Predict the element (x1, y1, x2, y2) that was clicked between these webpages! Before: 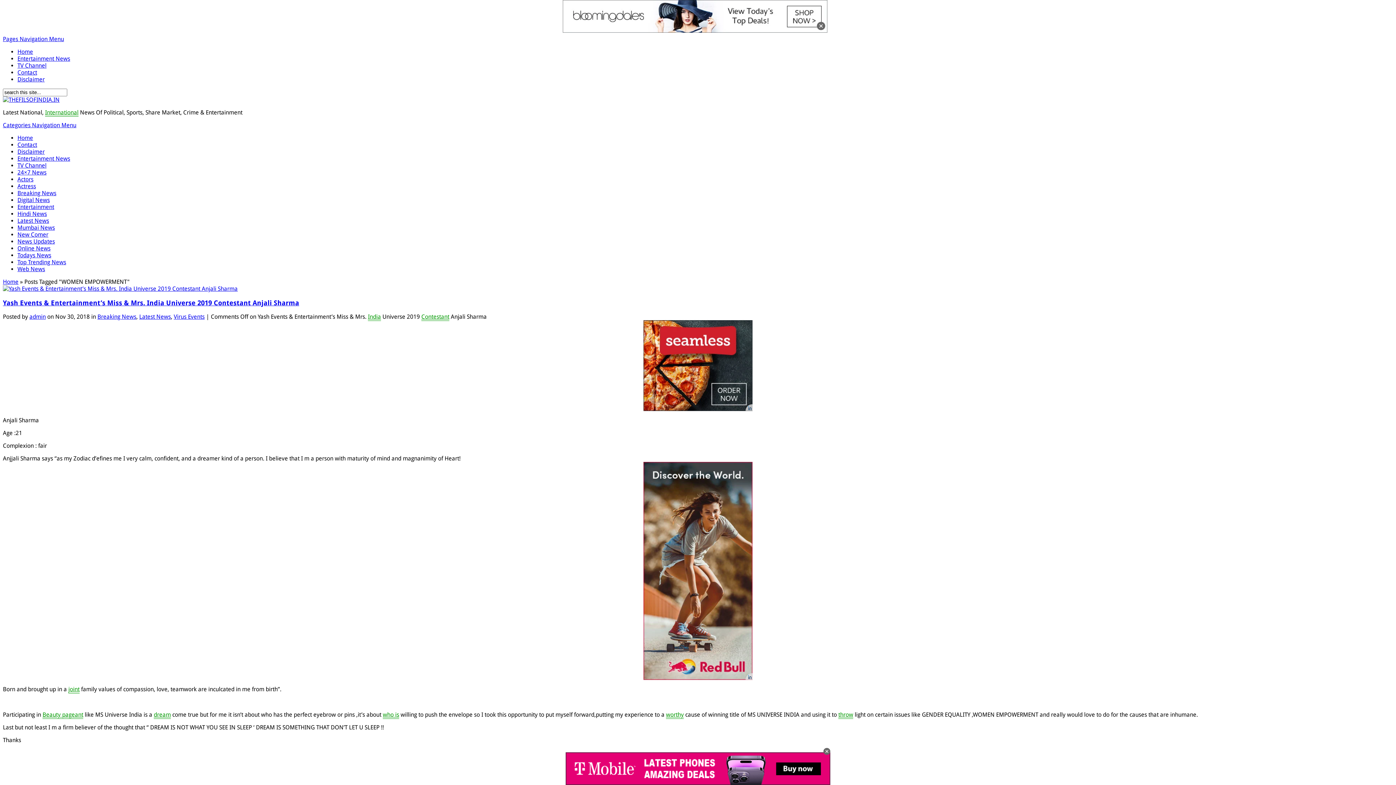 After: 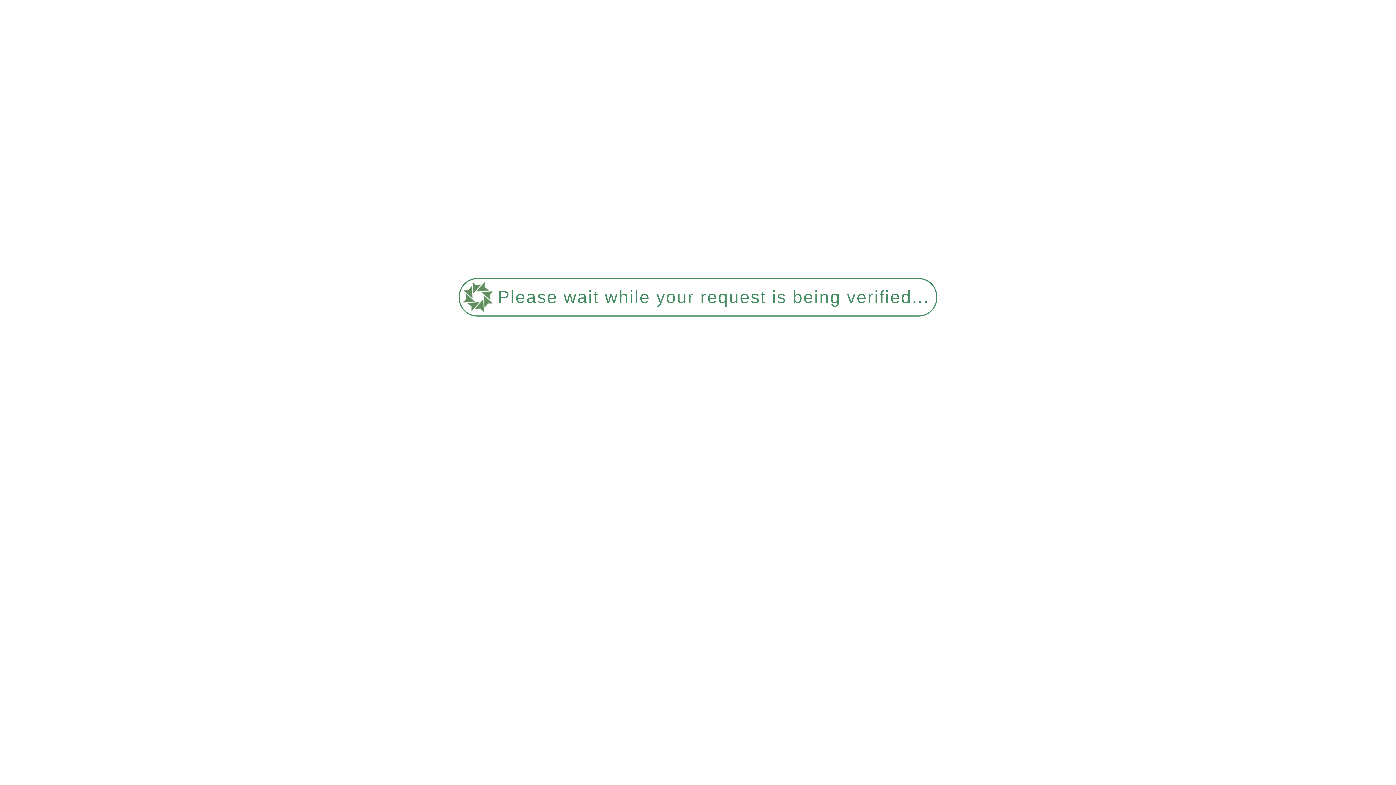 Action: bbox: (17, 141, 37, 148) label: Contact